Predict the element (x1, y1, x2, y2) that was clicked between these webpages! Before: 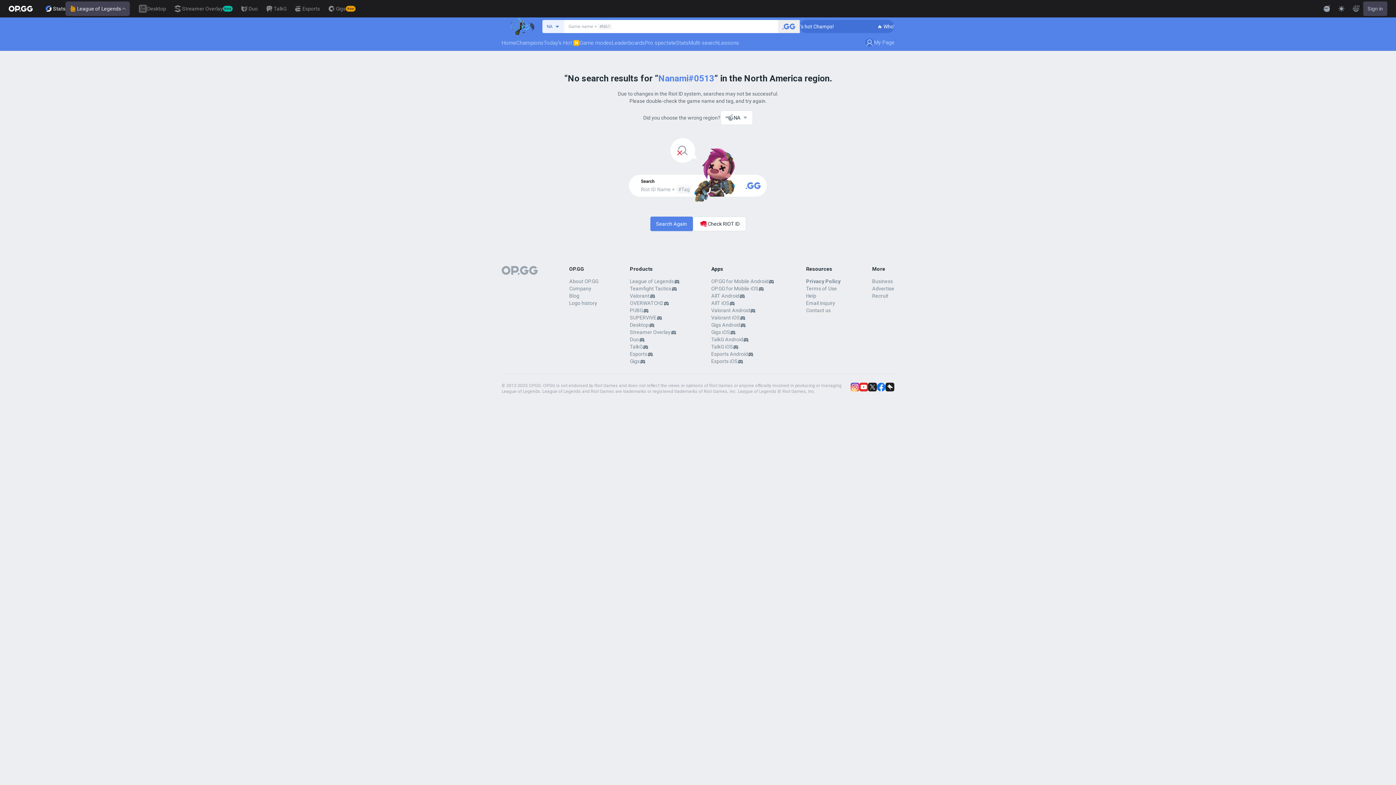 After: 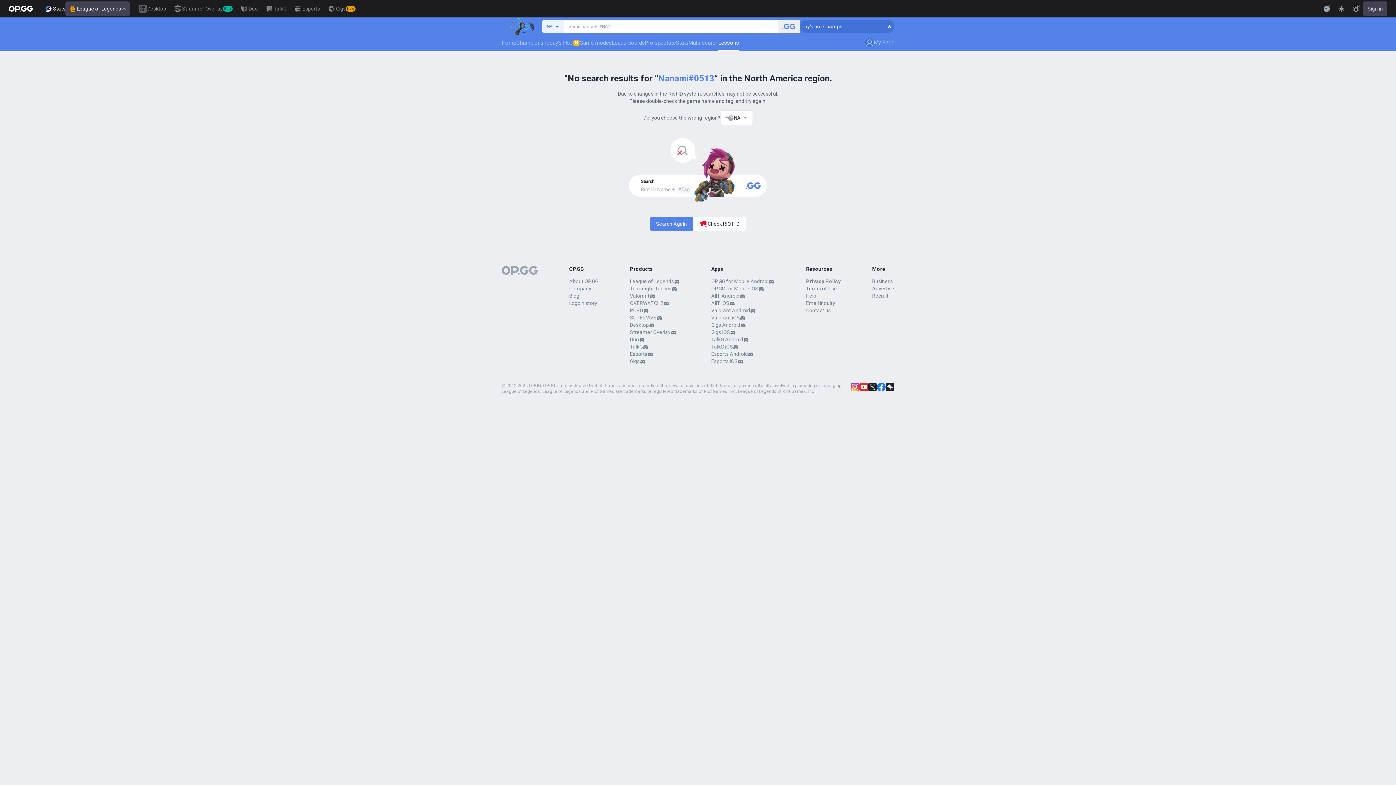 Action: bbox: (718, 34, 739, 50) label: Lessons